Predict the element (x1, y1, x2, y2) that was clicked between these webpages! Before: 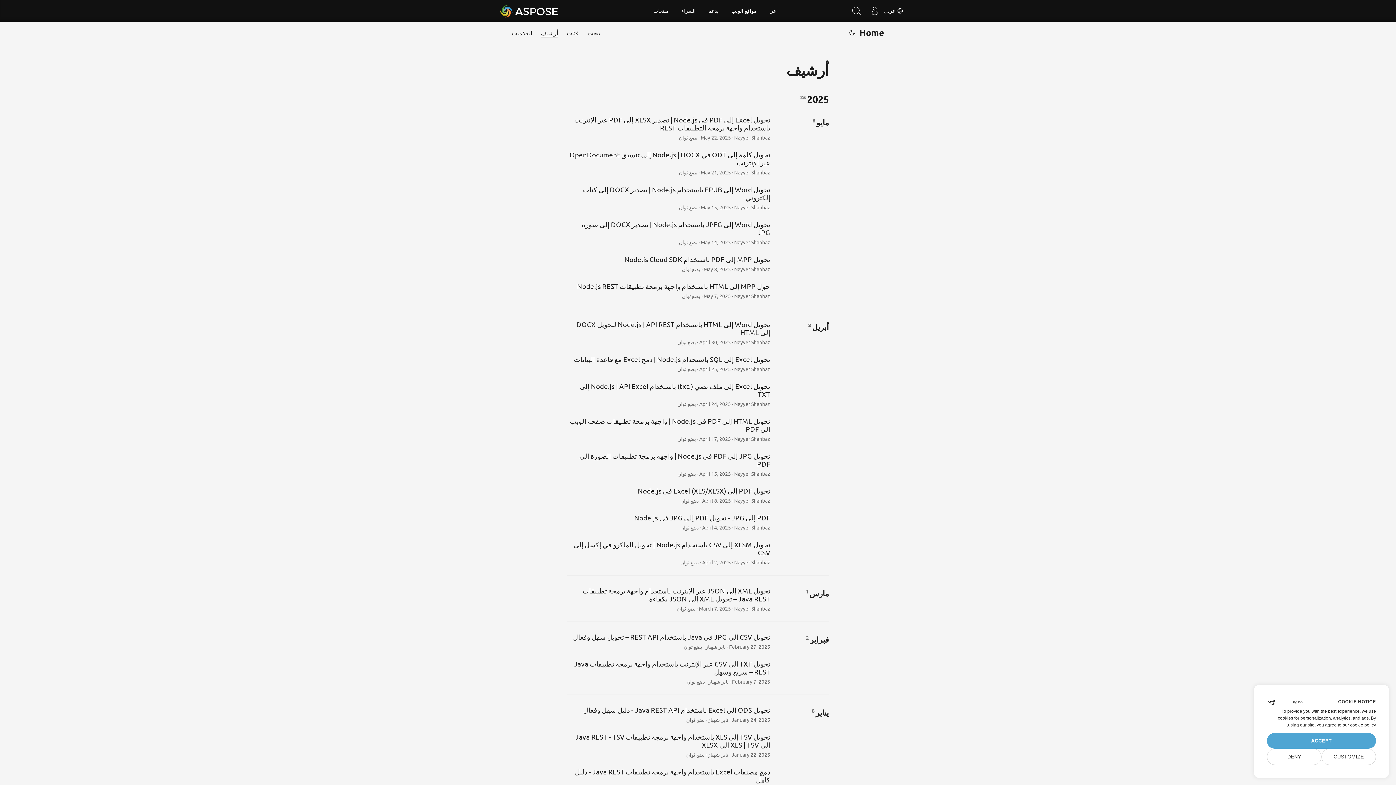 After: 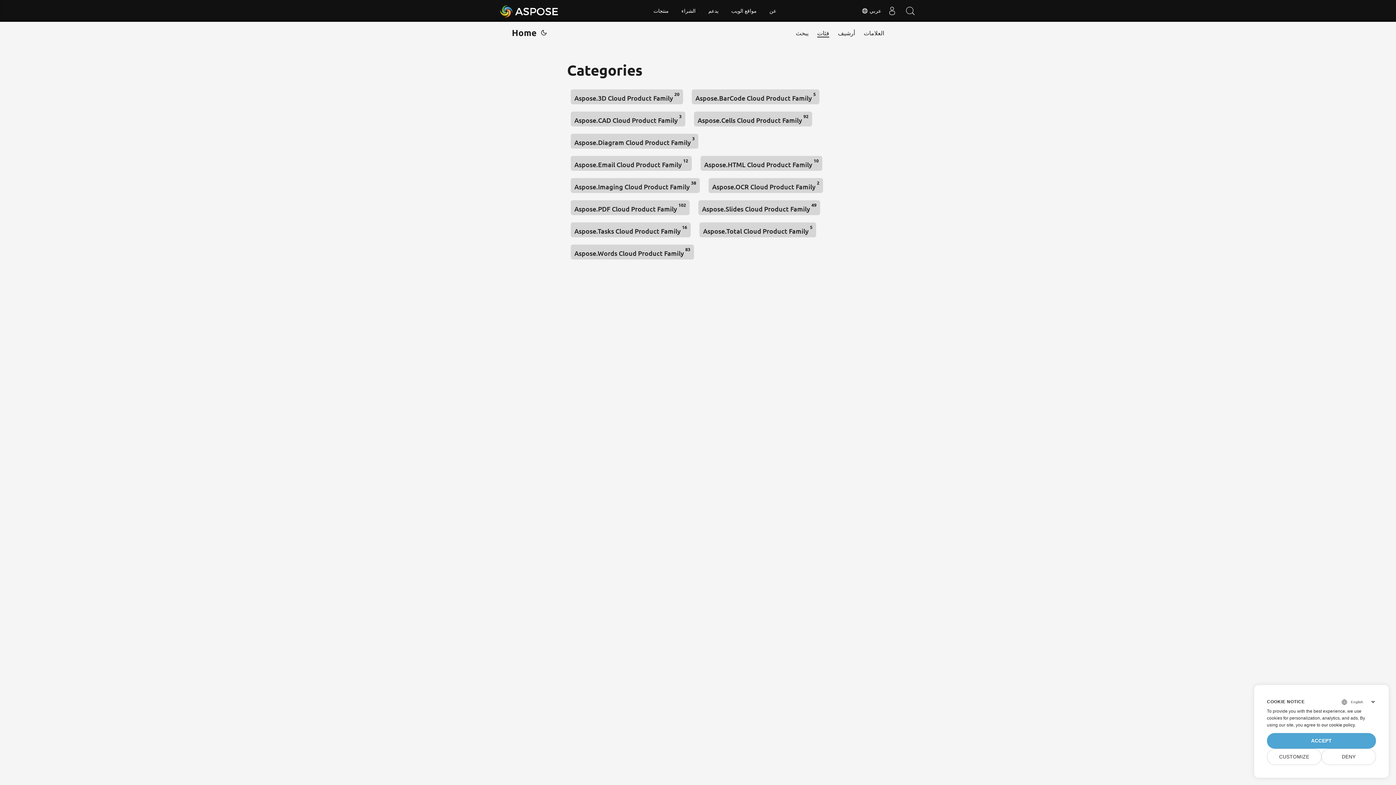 Action: label: فئات bbox: (566, 21, 578, 43)